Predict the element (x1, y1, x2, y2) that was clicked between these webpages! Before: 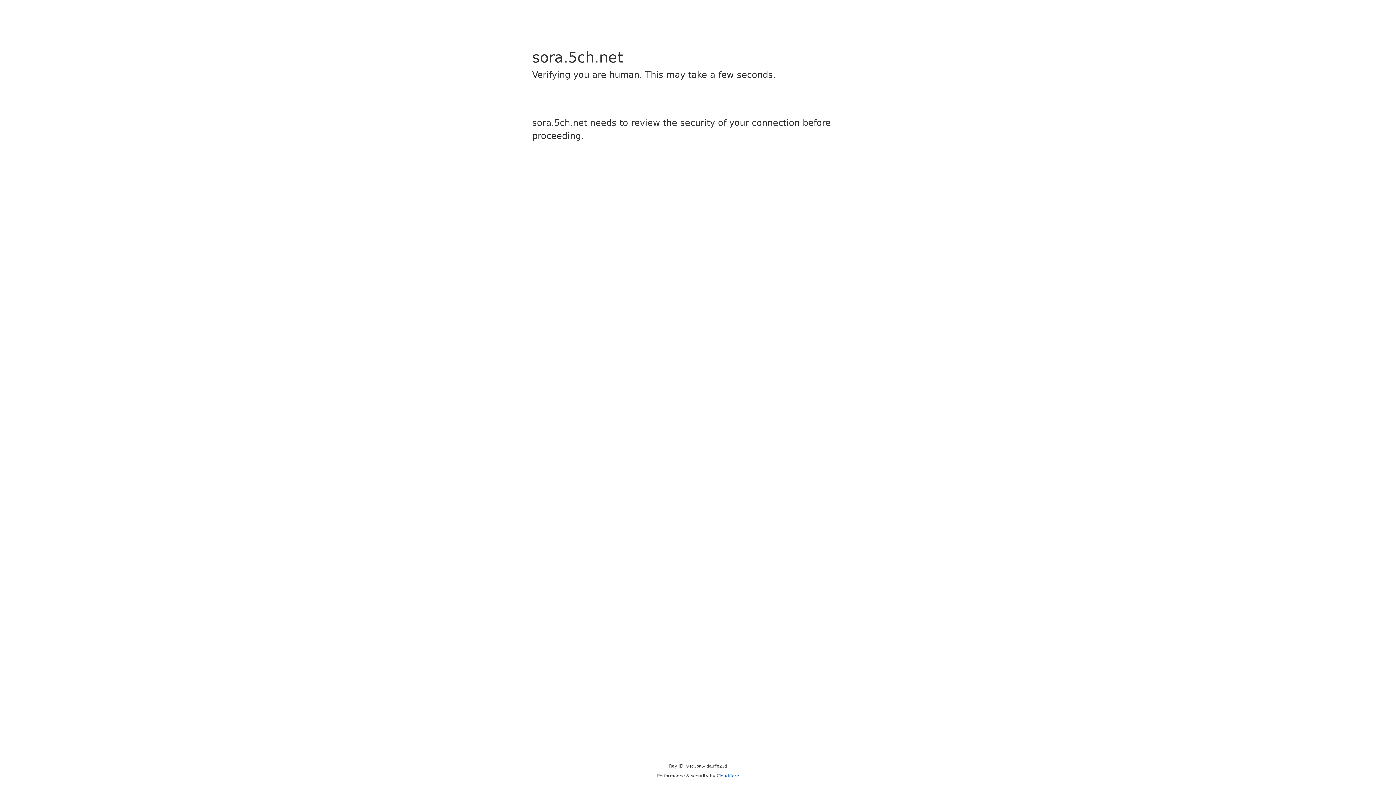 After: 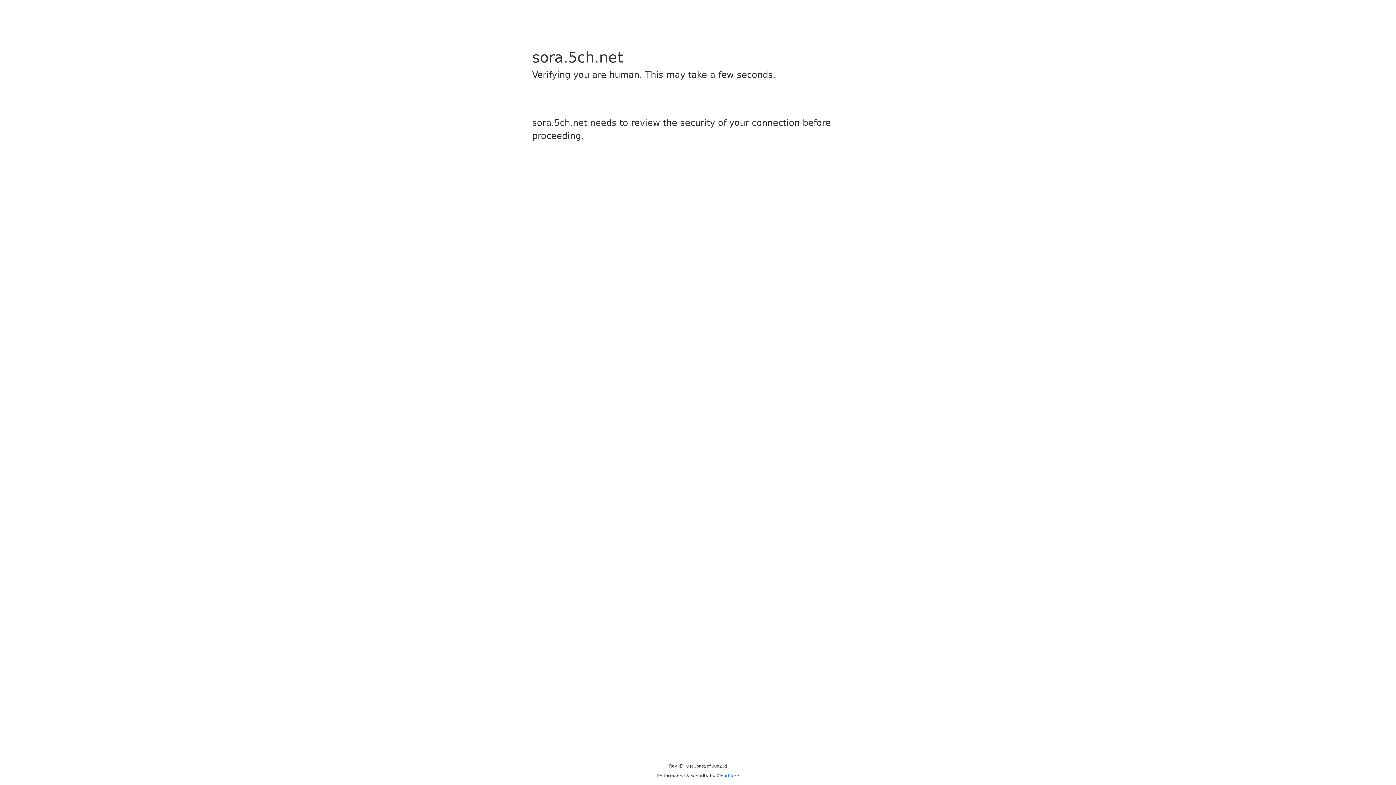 Action: bbox: (716, 773, 739, 778) label: Cloudflare